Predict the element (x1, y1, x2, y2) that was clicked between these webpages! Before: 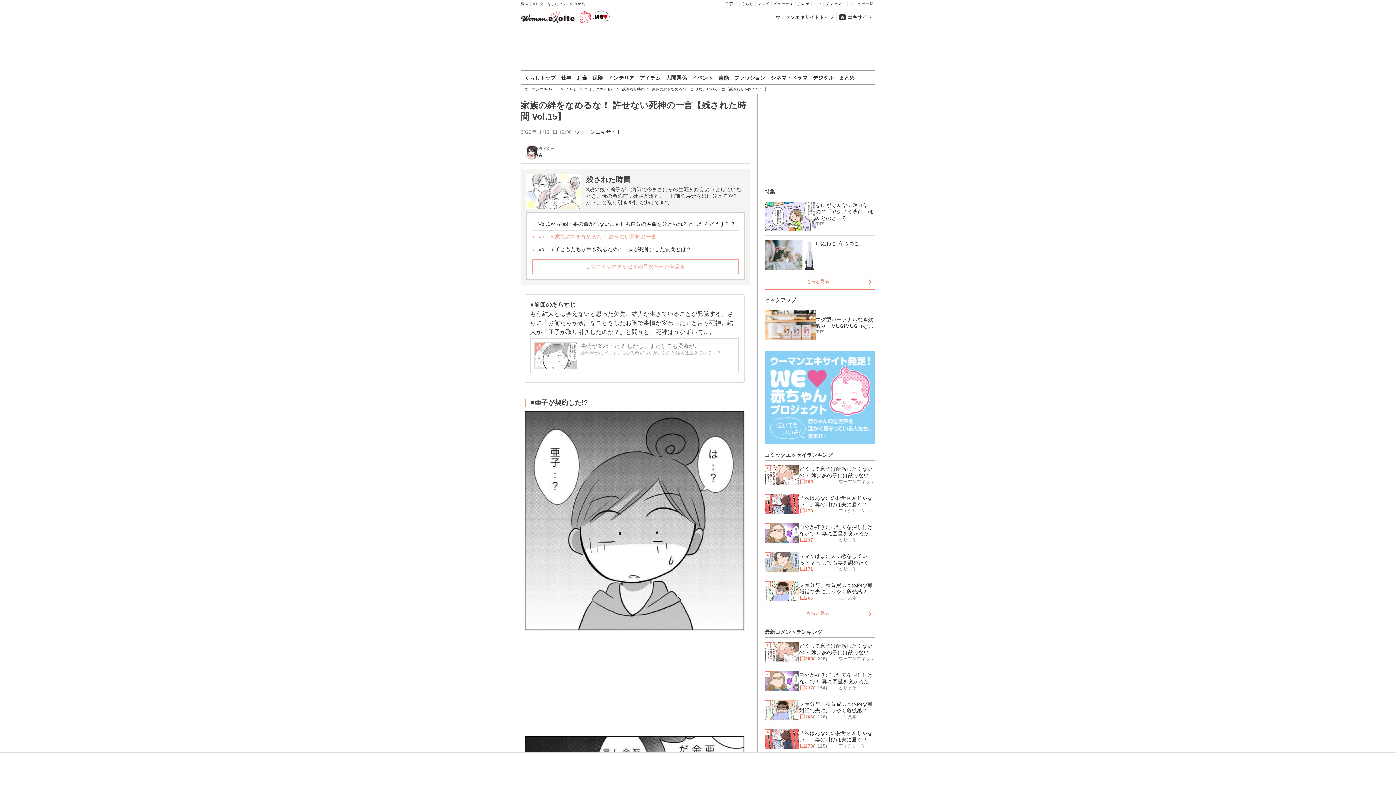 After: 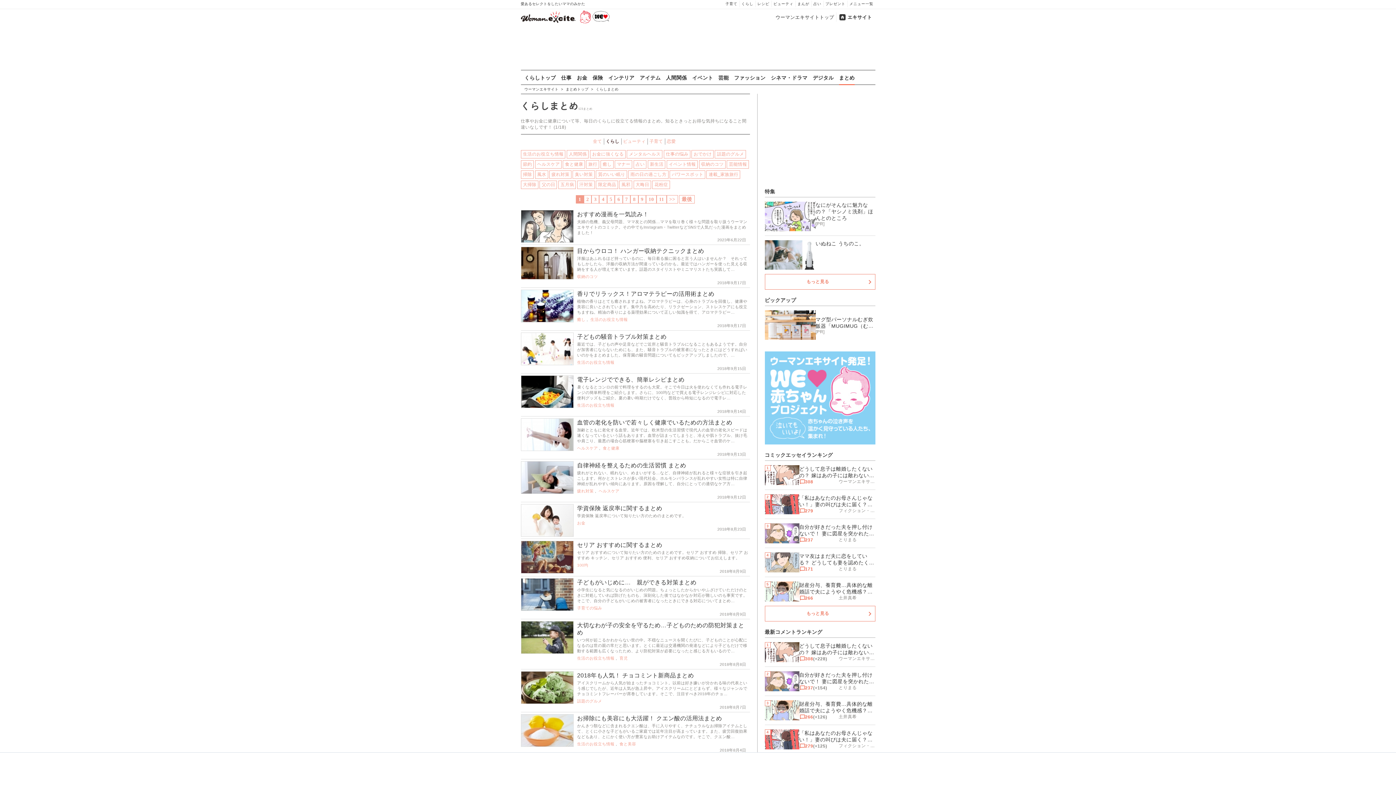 Action: label: まとめ bbox: (839, 71, 854, 85)